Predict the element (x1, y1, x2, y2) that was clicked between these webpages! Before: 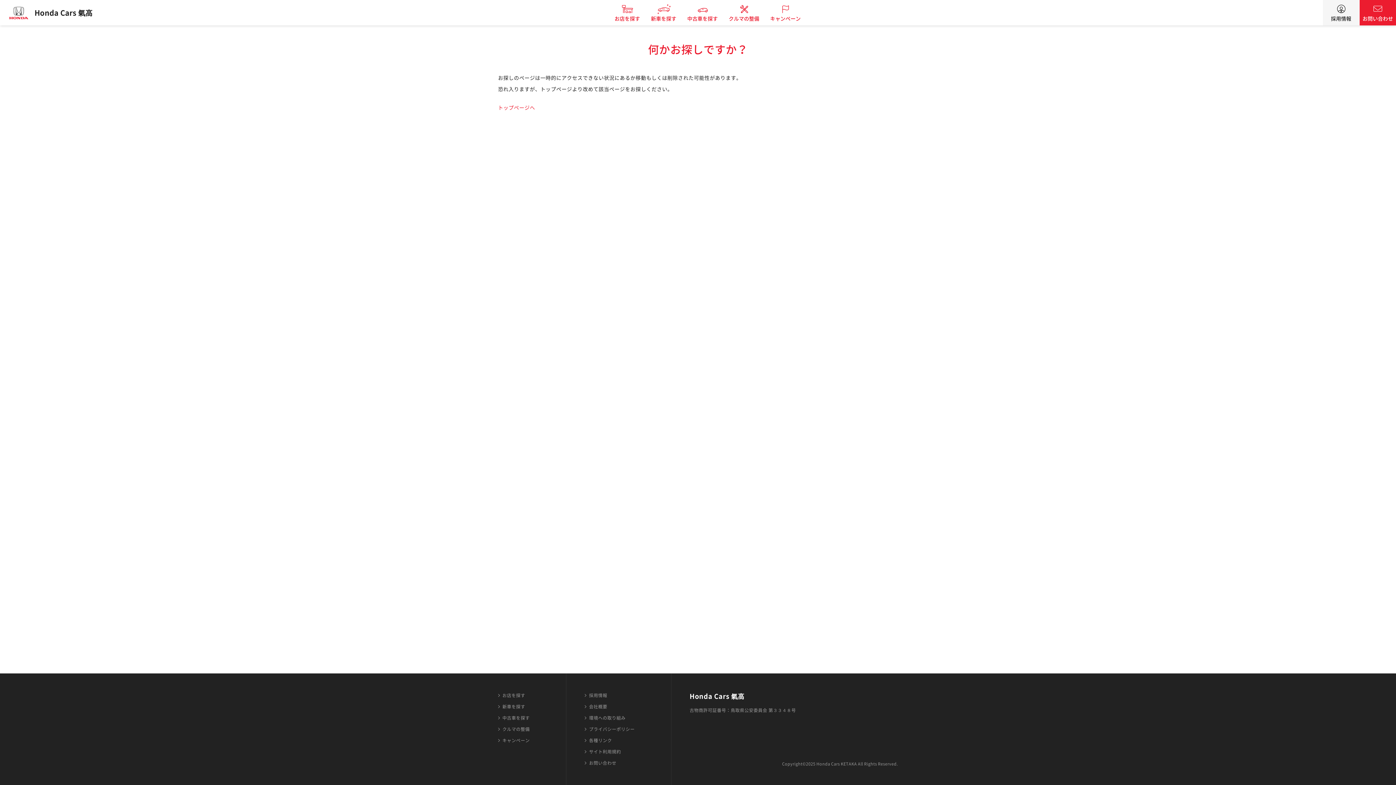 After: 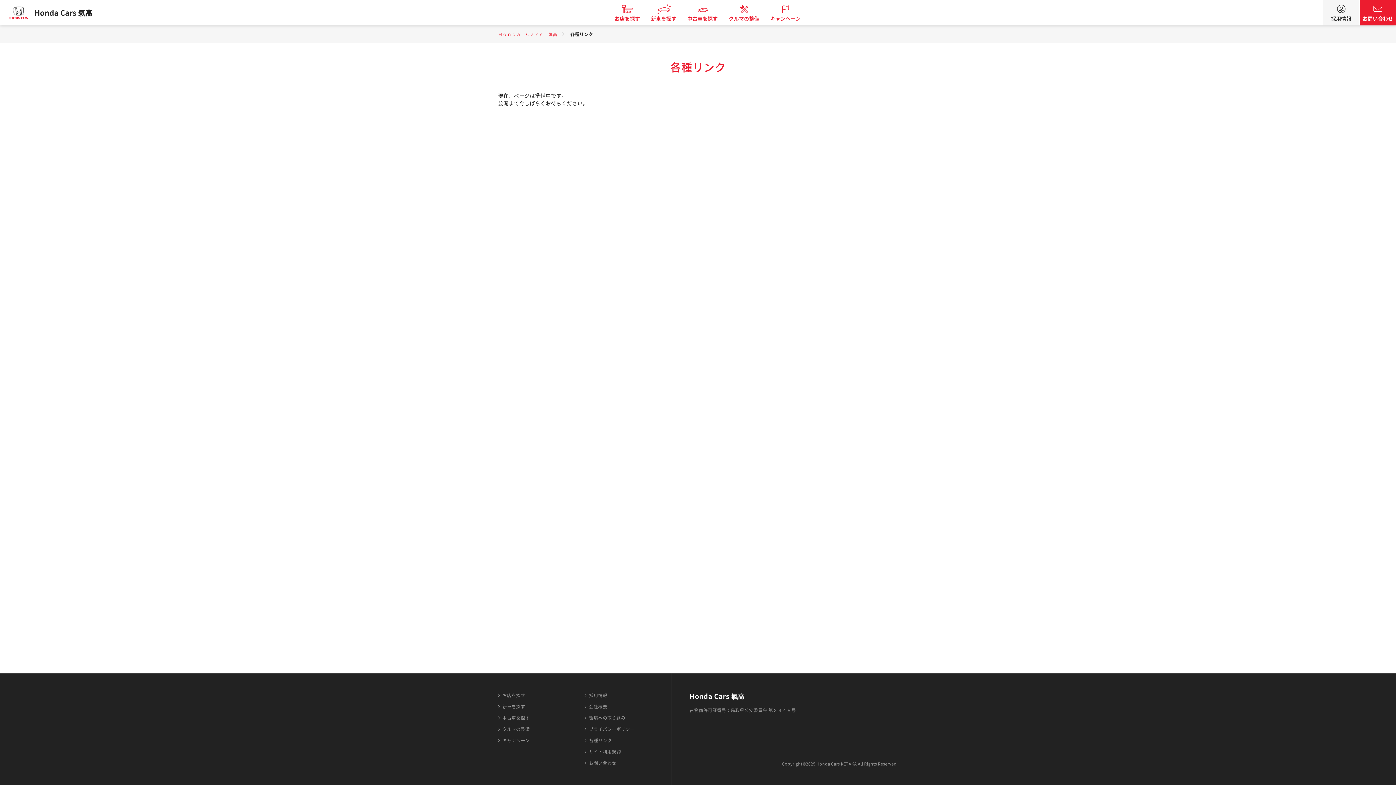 Action: bbox: (584, 737, 612, 744) label: 各種リンク